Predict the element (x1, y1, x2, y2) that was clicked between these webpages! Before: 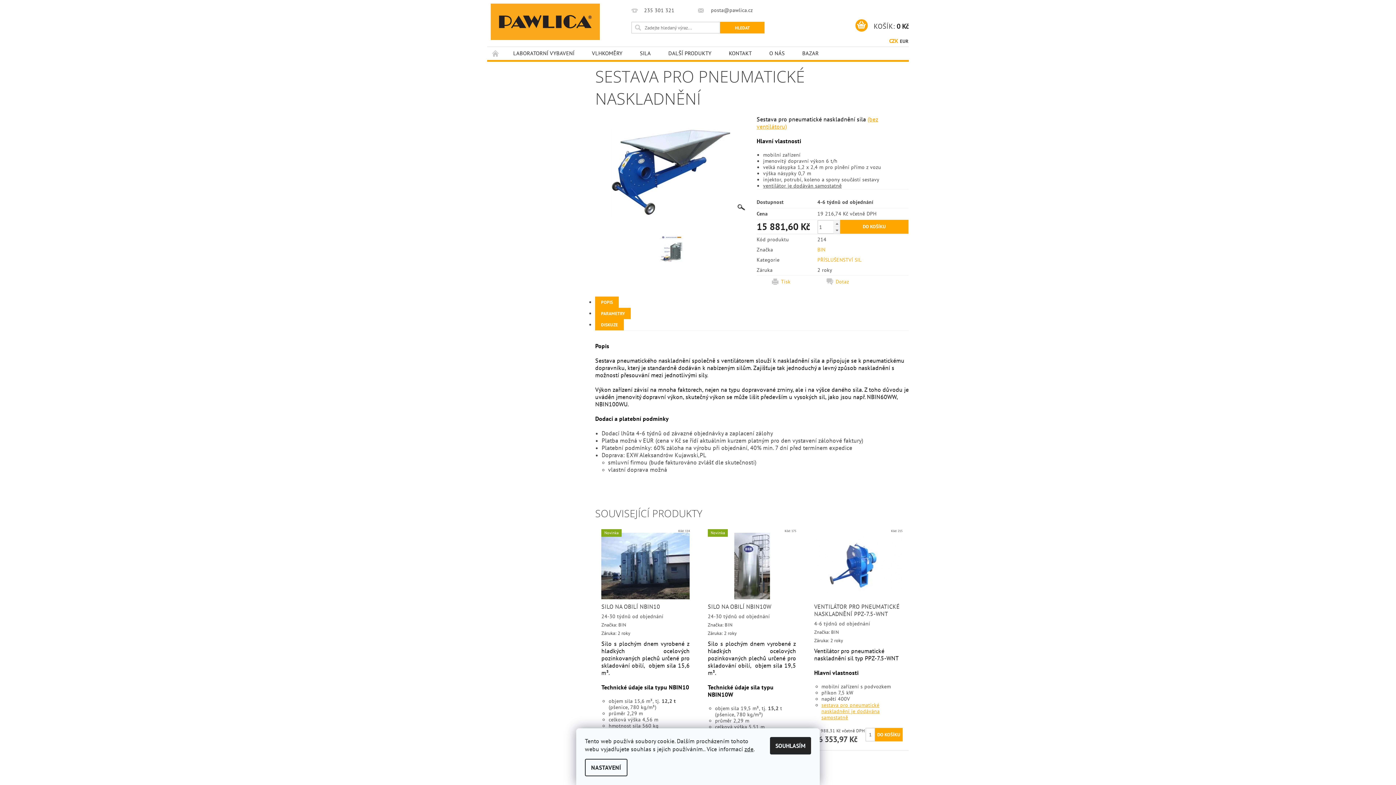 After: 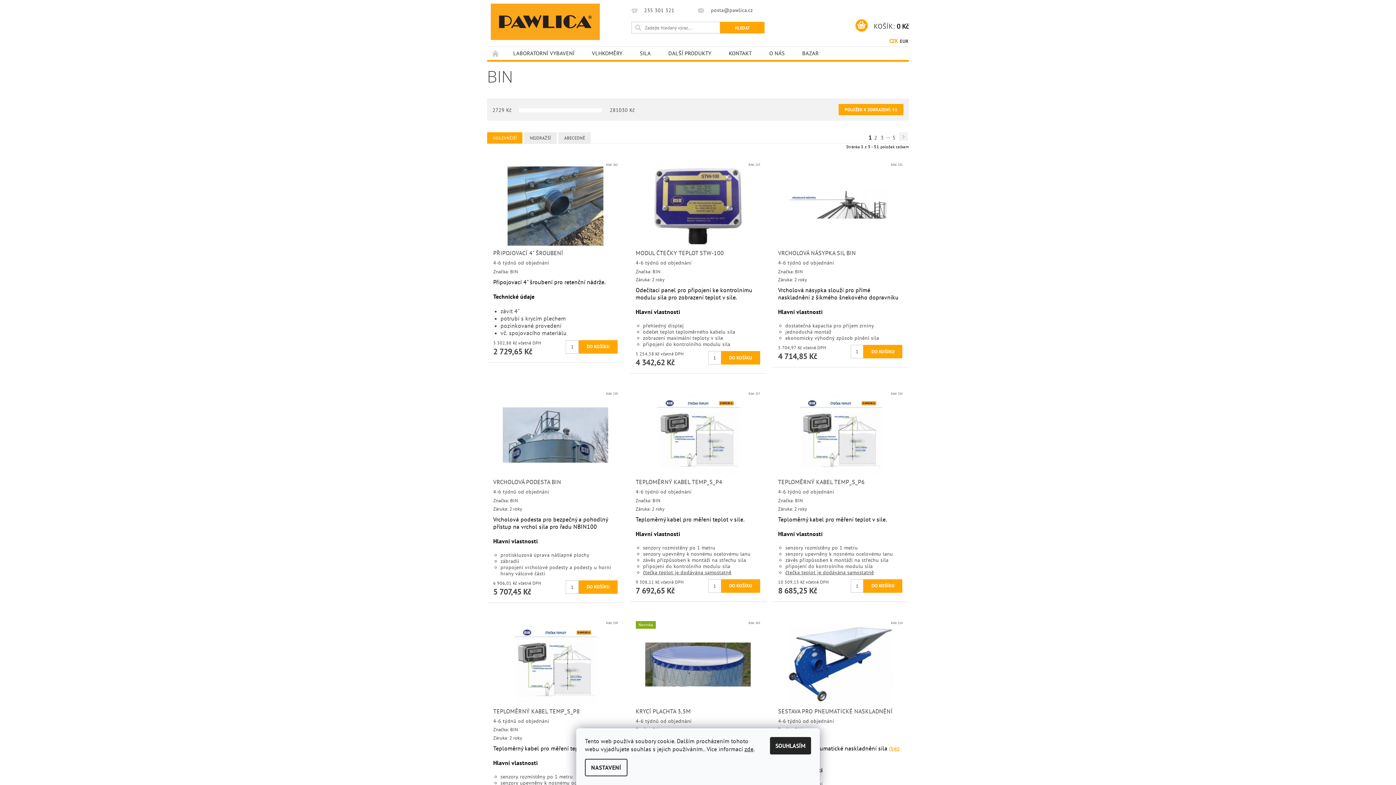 Action: label: BIN bbox: (817, 246, 825, 253)